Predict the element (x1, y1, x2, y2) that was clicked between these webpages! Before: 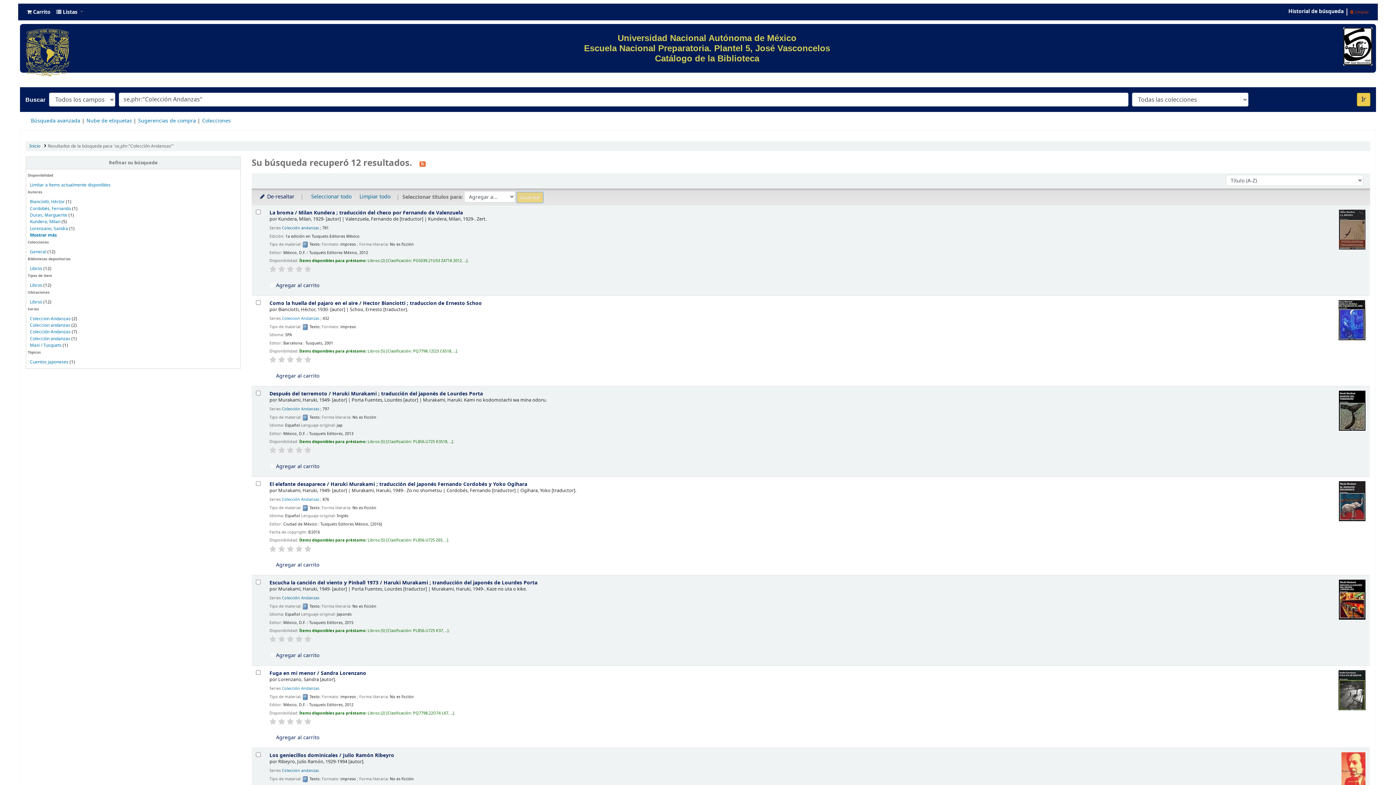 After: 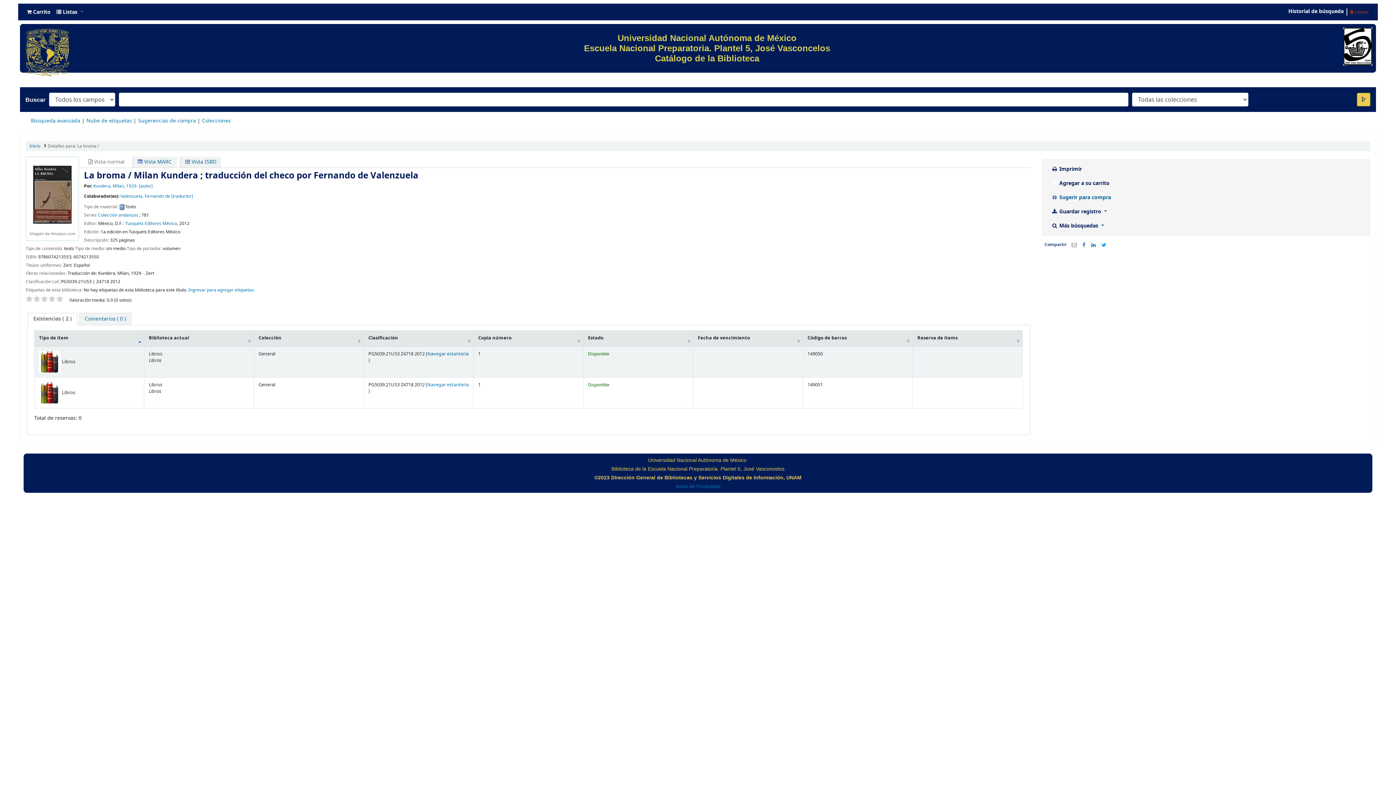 Action: bbox: (1339, 226, 1365, 232)